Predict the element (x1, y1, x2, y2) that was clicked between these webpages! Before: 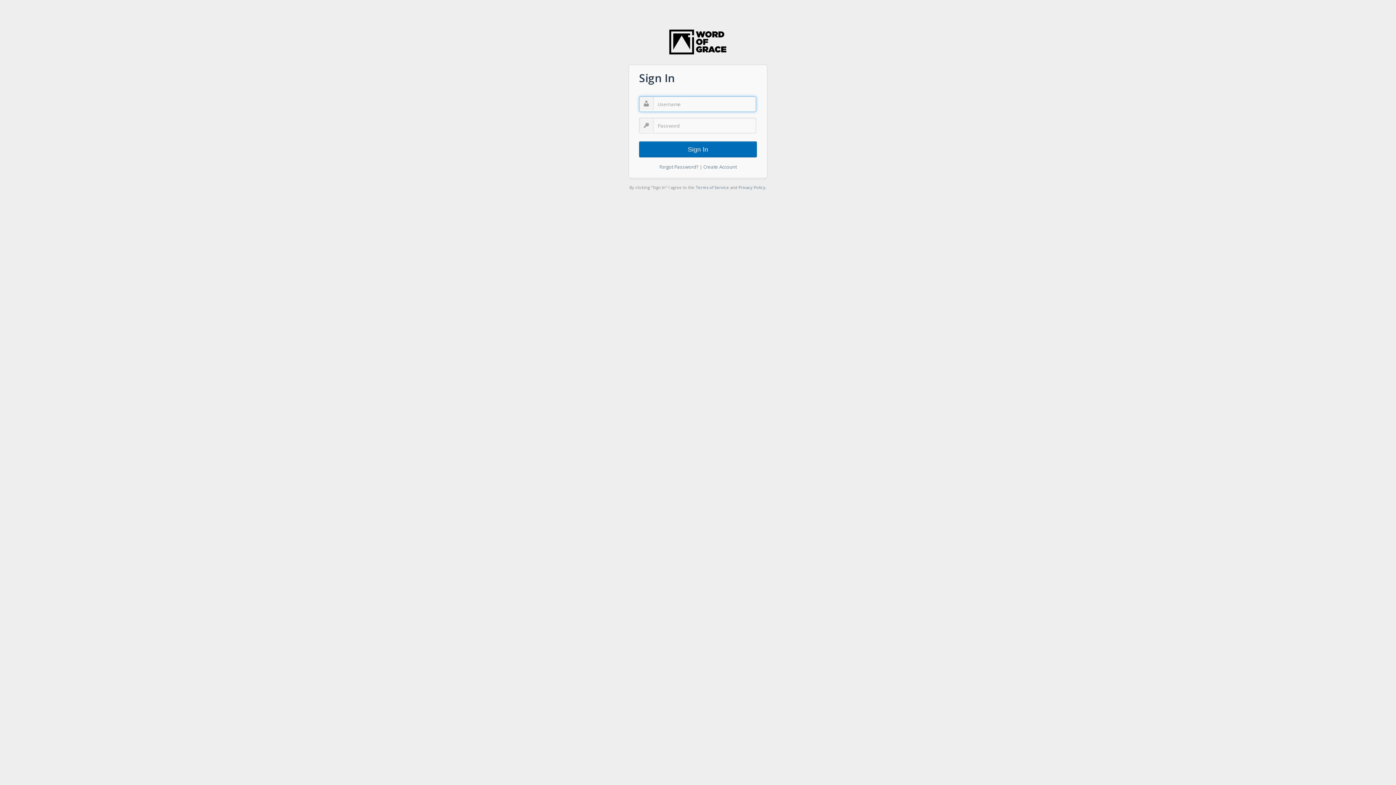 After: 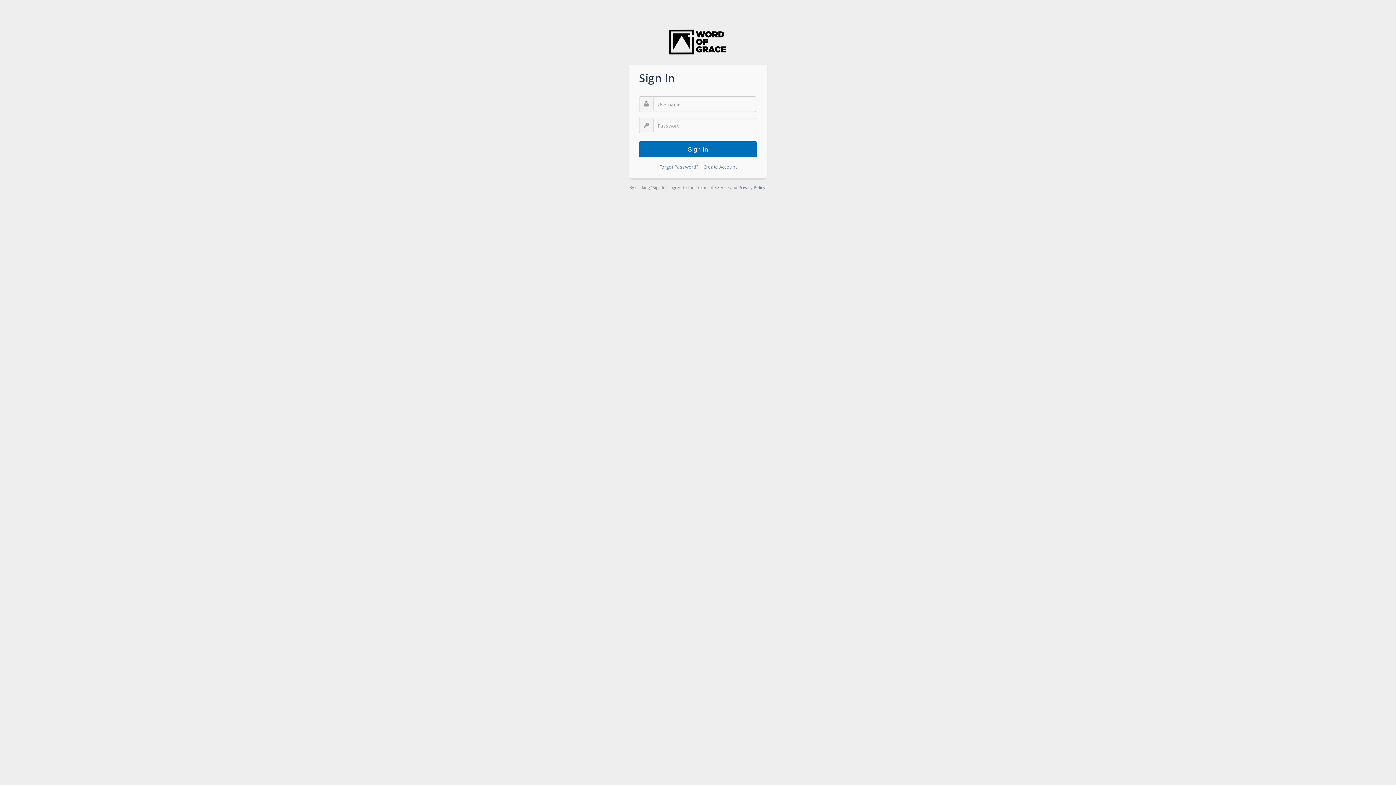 Action: bbox: (663, 26, 732, 32)